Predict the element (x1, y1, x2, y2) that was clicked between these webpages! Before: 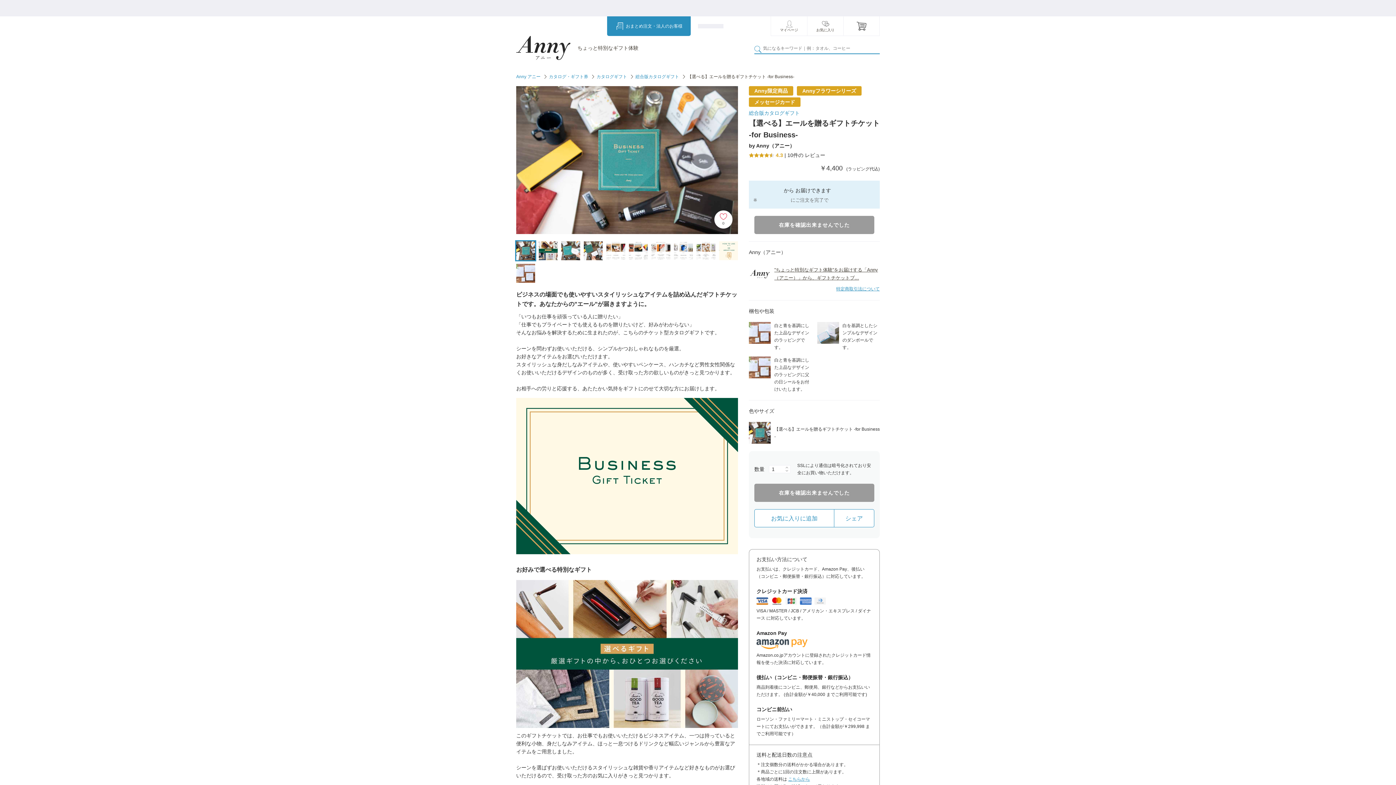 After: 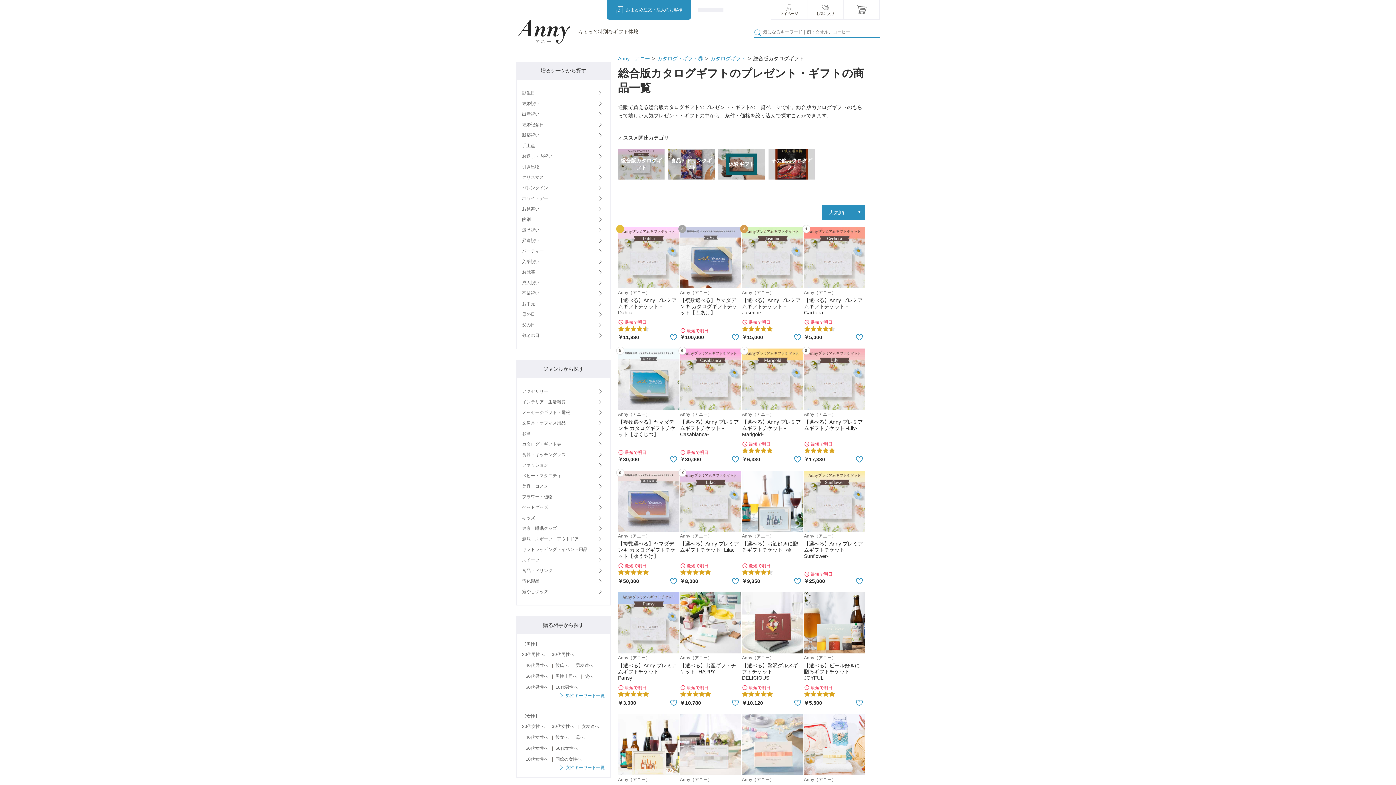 Action: bbox: (749, 110, 800, 116) label: 総合版カタログギフト